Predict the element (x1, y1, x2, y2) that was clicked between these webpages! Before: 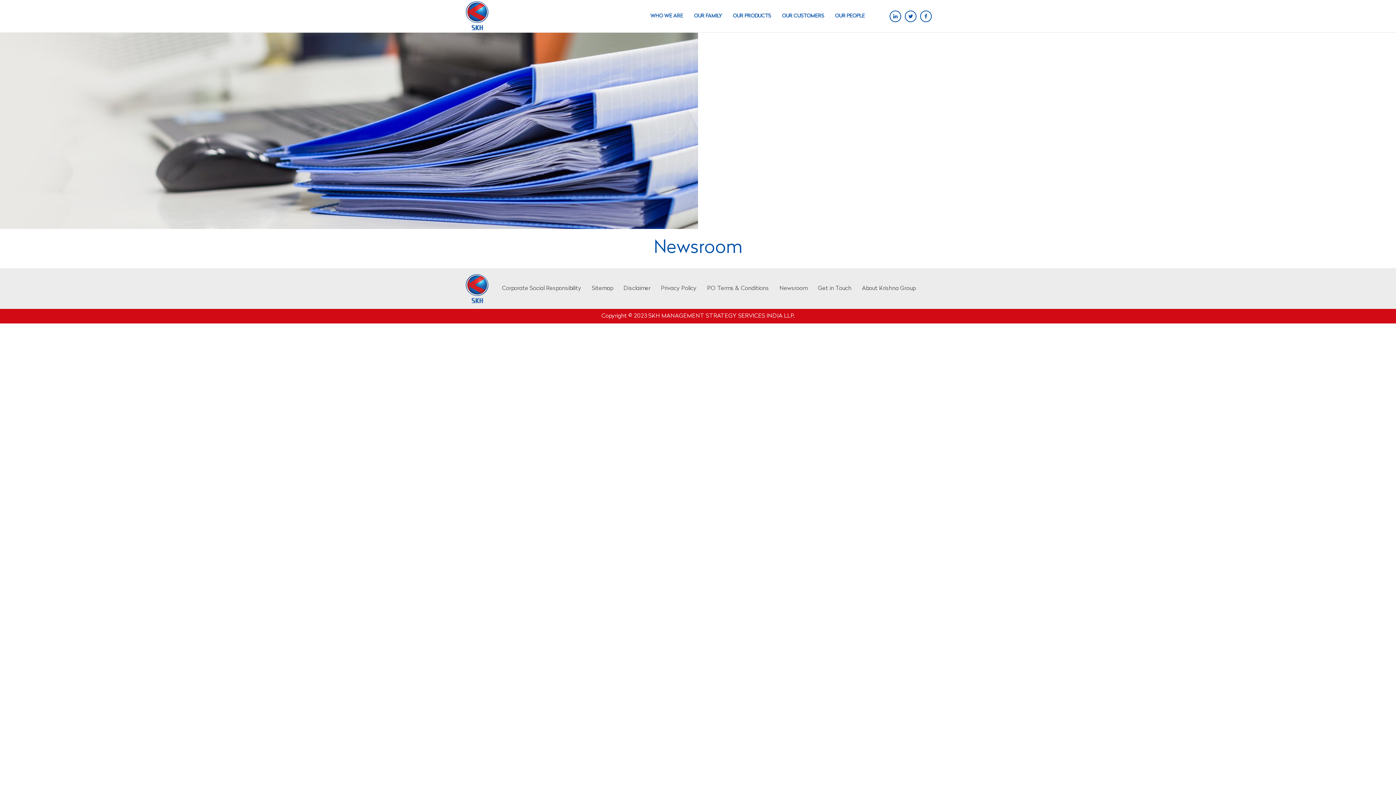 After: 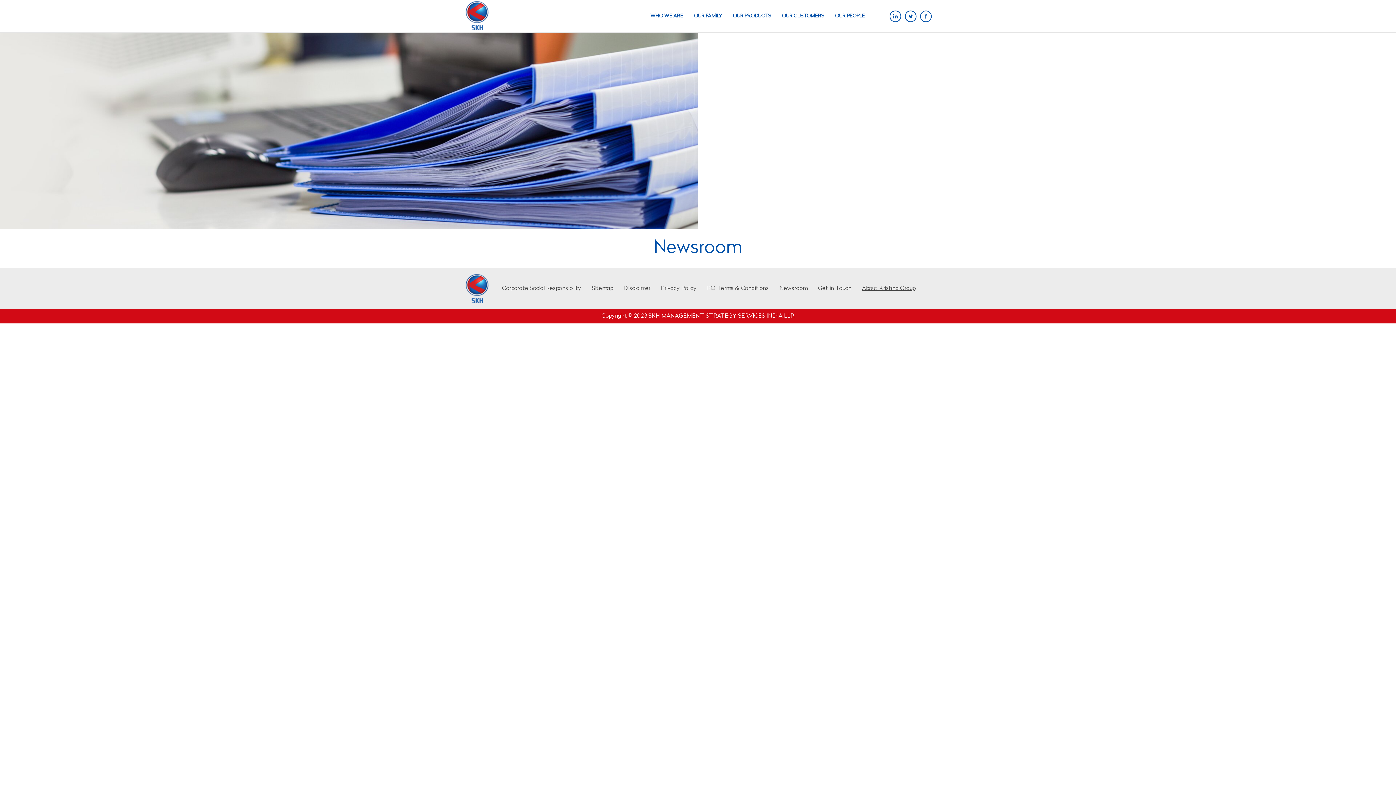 Action: bbox: (862, 285, 915, 291) label: About Krishna Group